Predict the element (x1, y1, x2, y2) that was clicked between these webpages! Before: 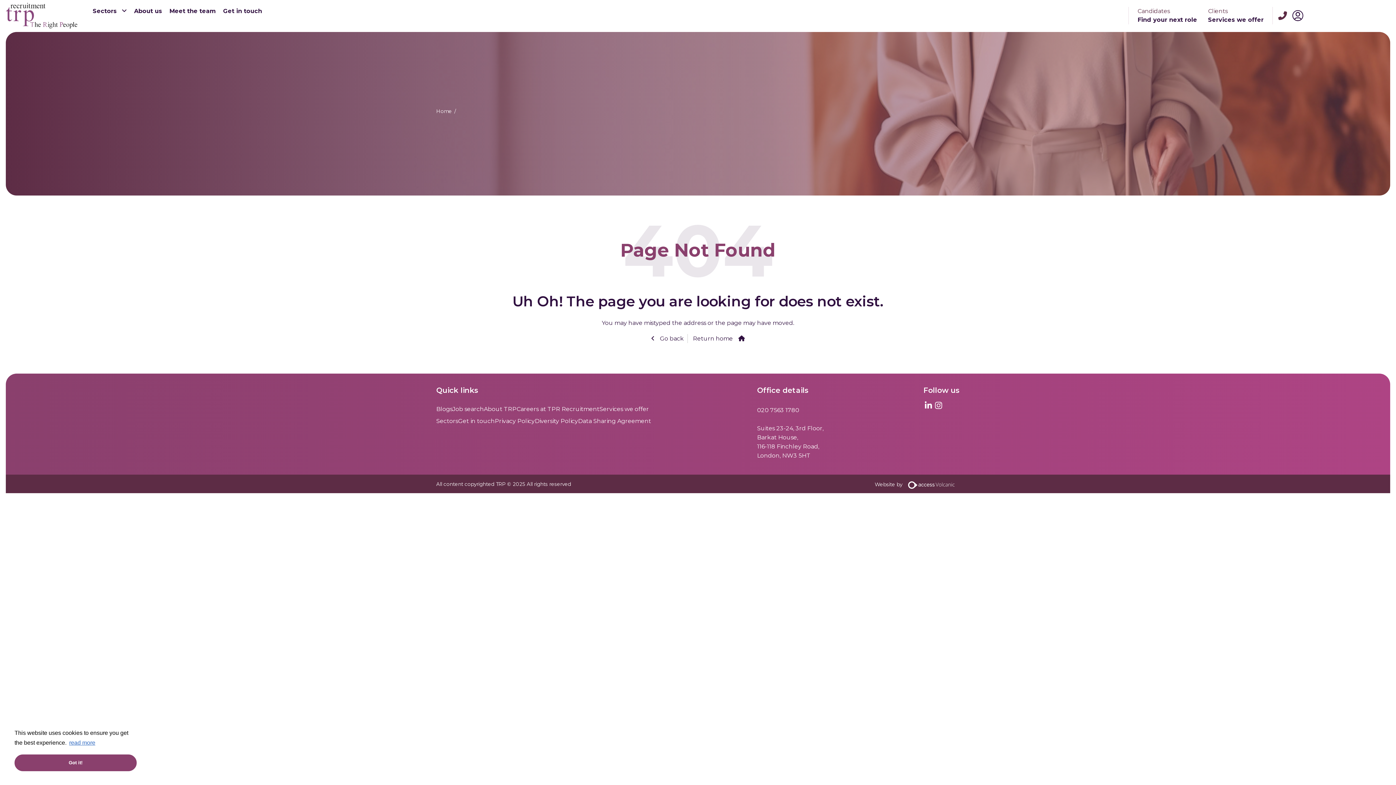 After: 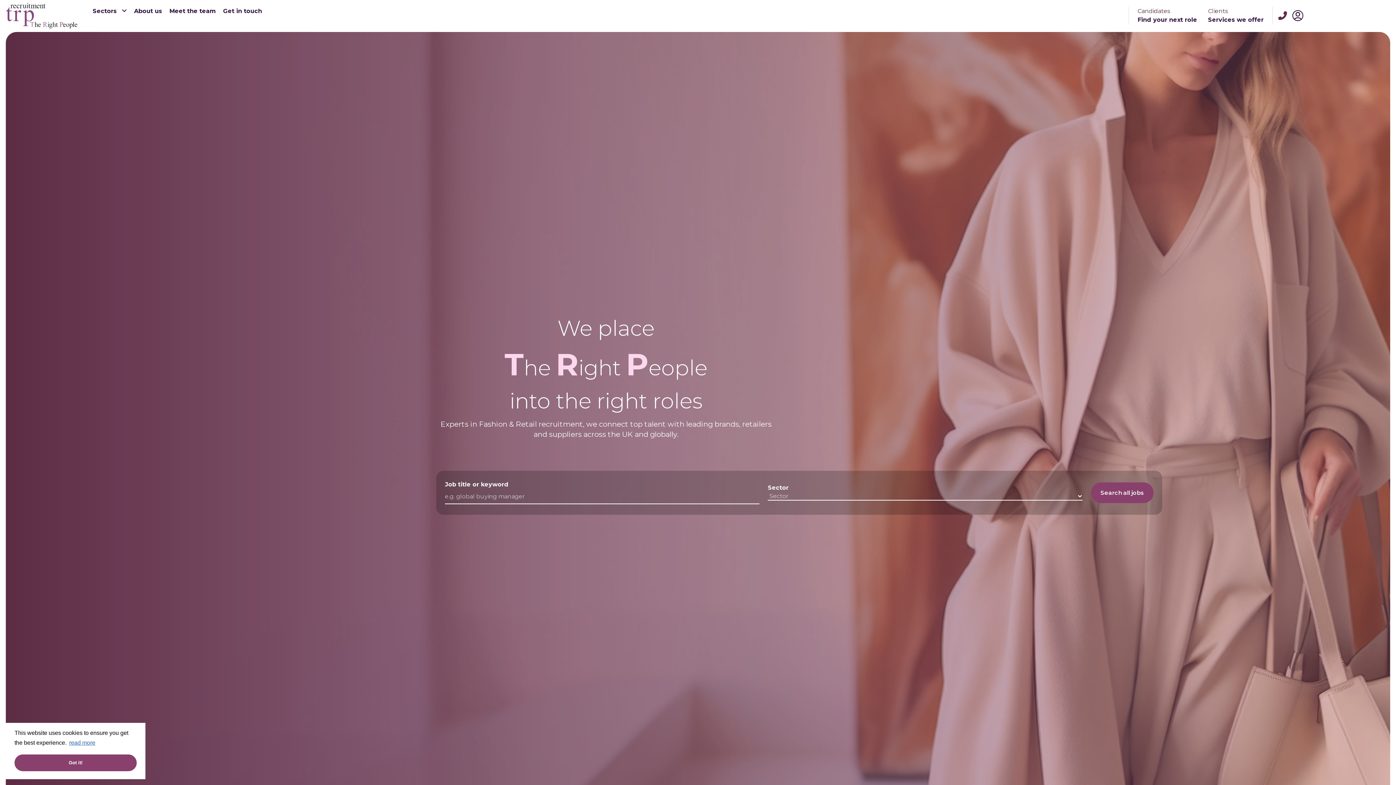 Action: label: Return home bbox: (689, 334, 748, 343)